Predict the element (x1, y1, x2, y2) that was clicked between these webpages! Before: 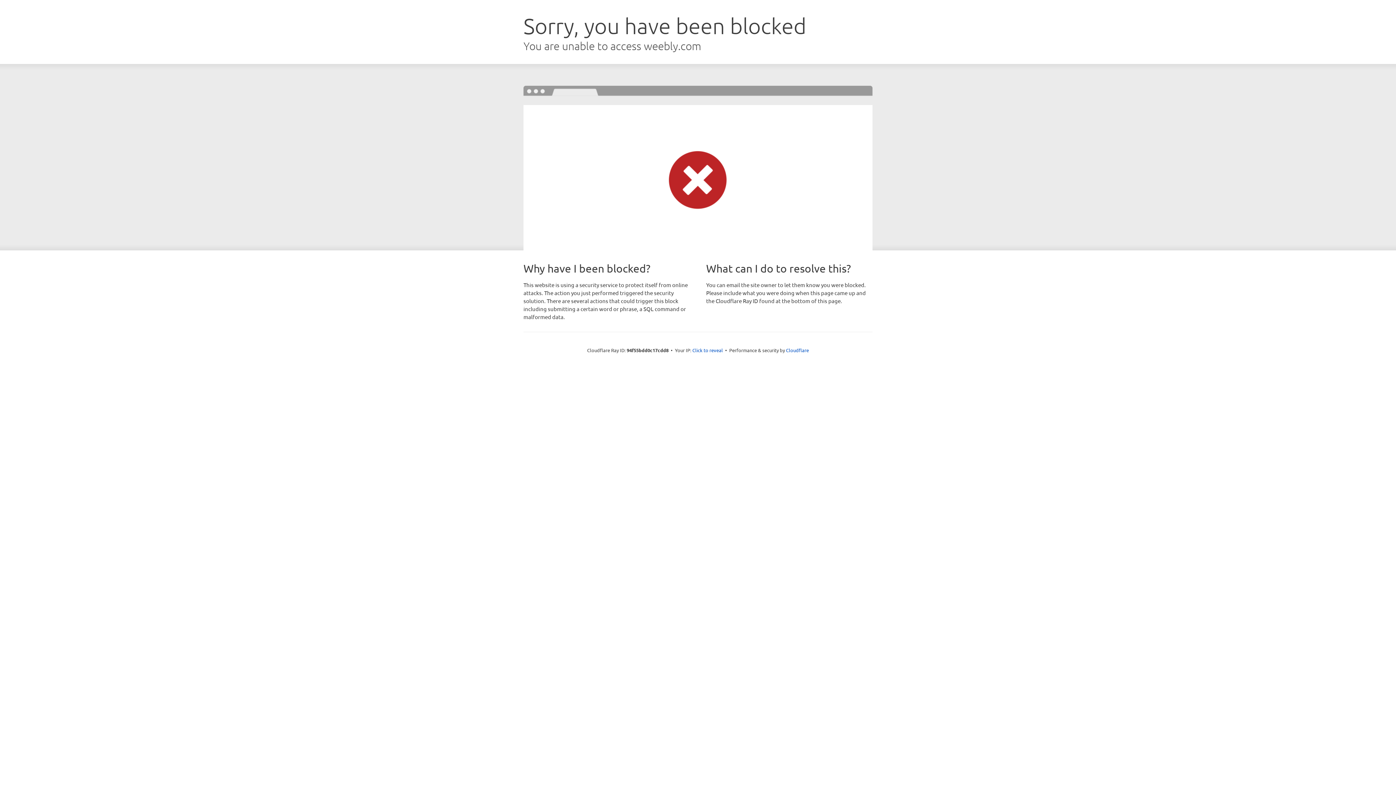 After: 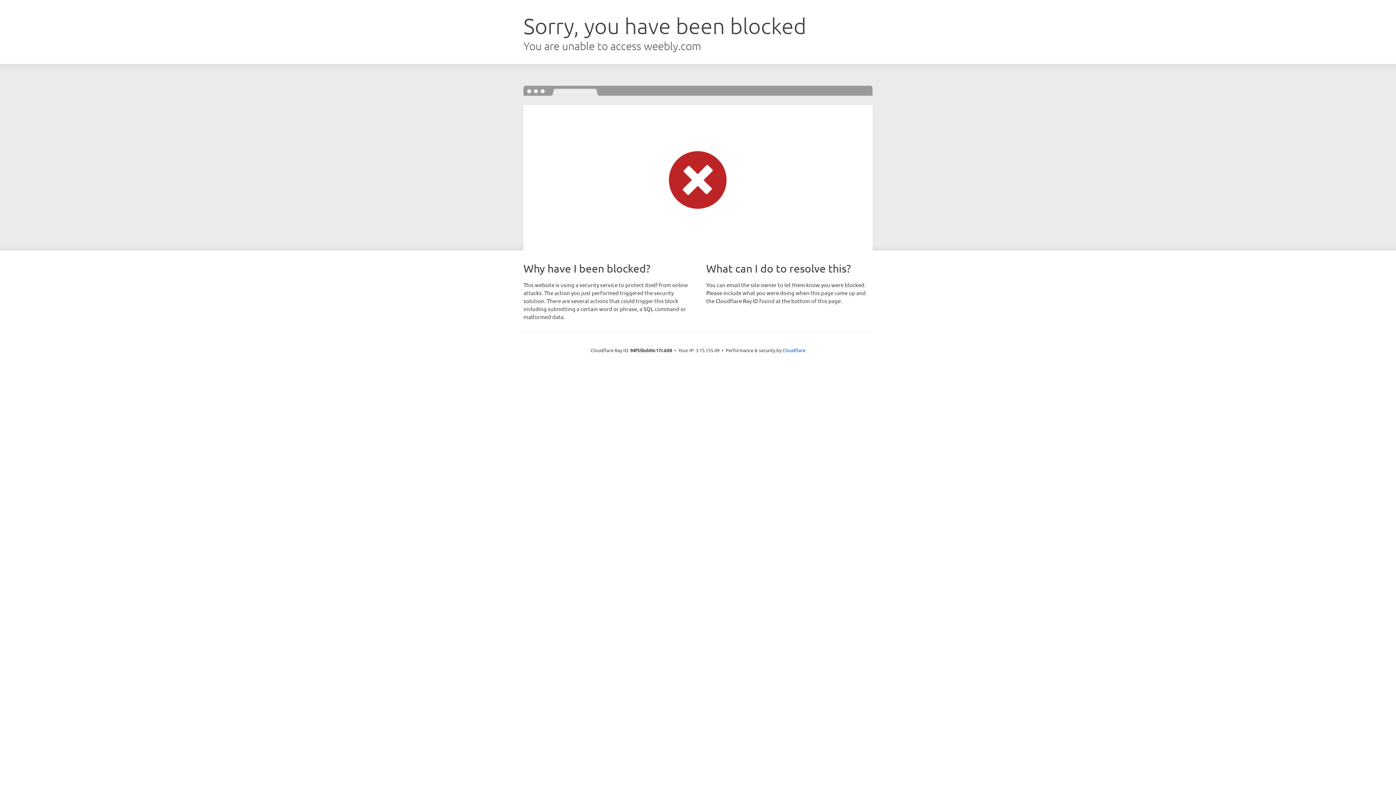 Action: label: Click to reveal bbox: (692, 346, 723, 353)